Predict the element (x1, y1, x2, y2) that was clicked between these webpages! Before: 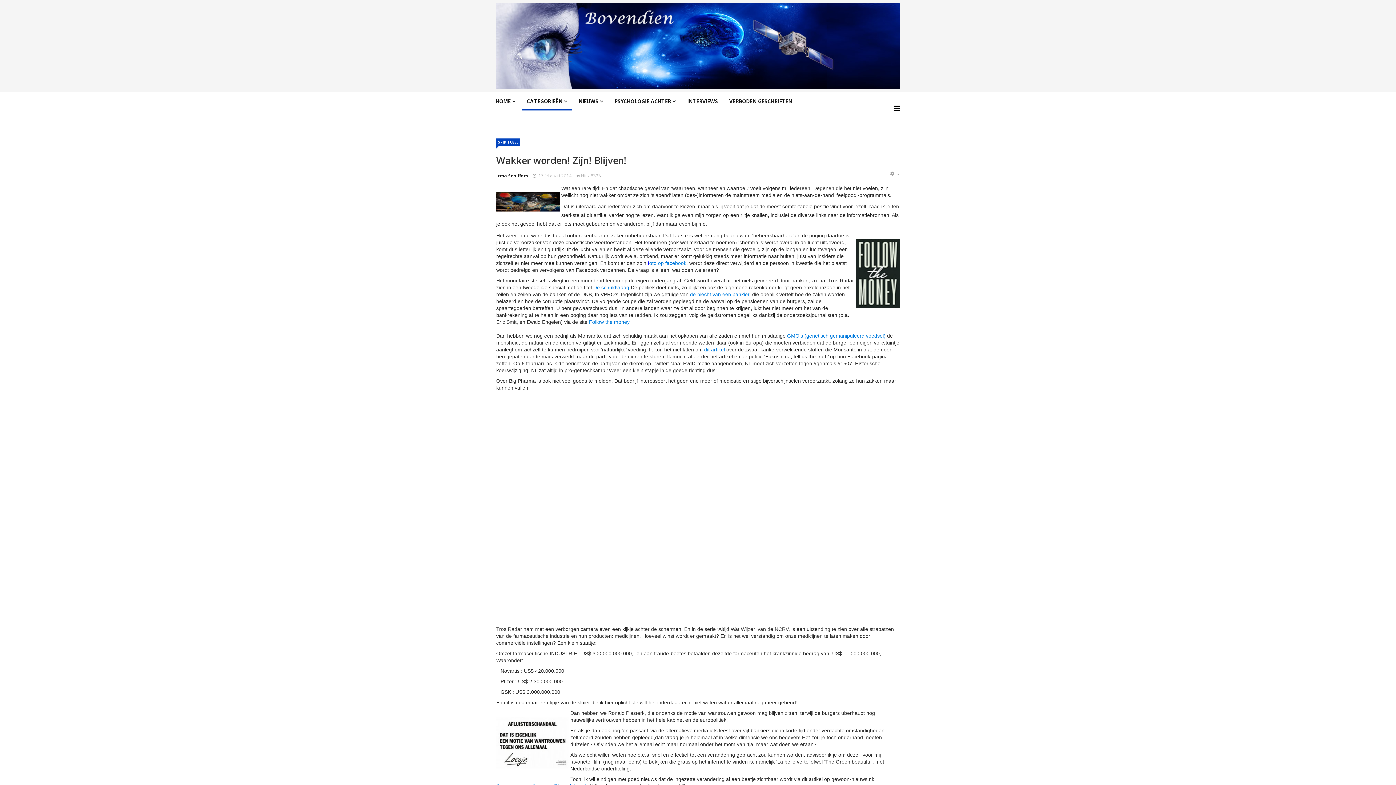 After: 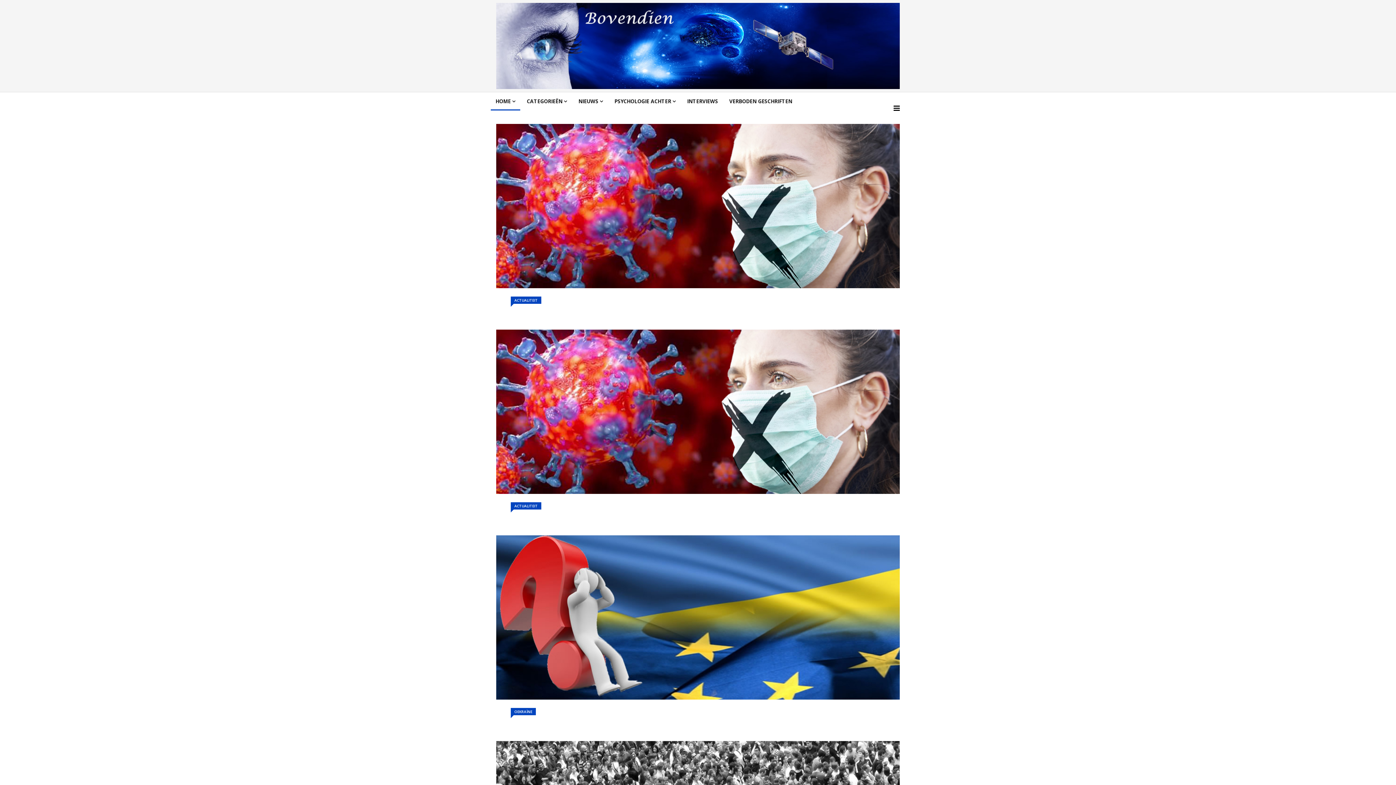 Action: bbox: (496, 2, 900, 89)